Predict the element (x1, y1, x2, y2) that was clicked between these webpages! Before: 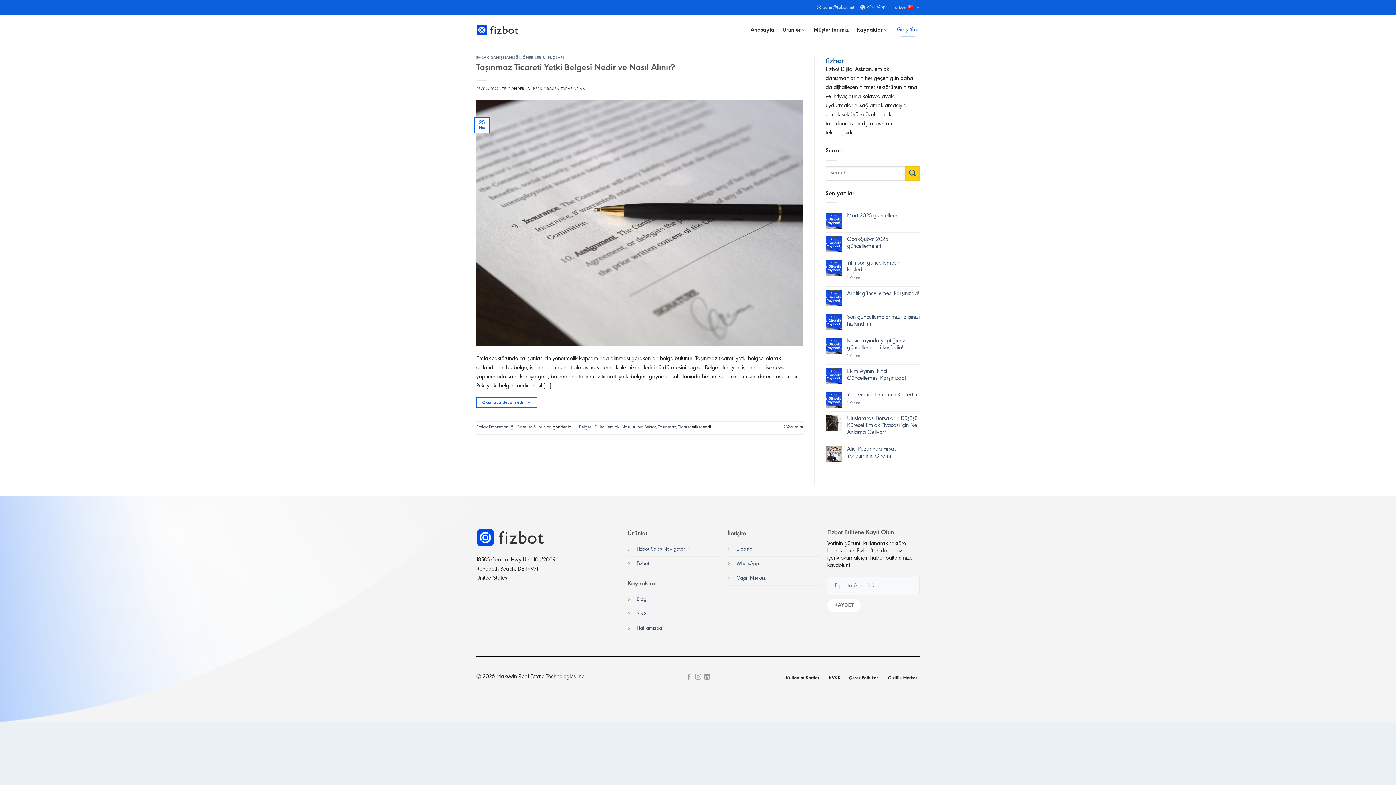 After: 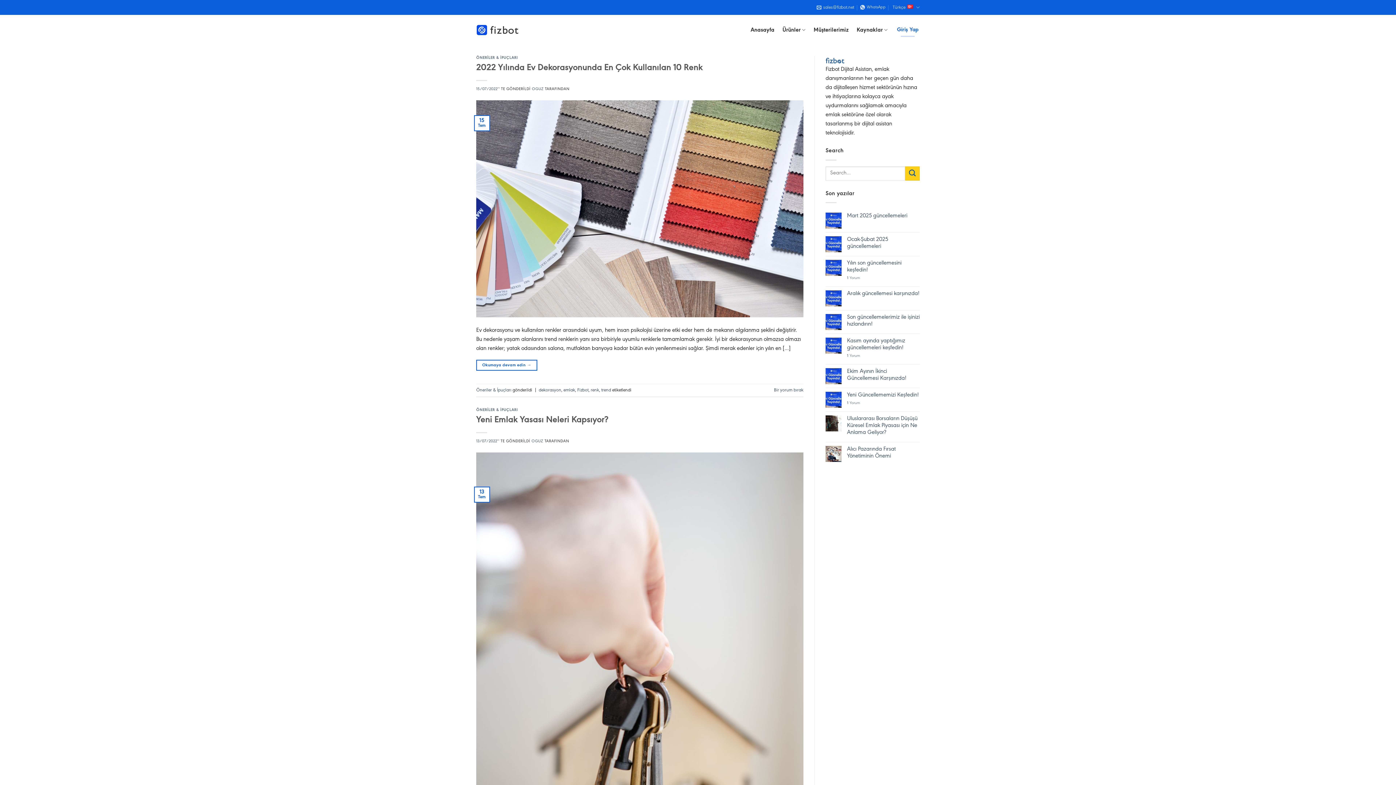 Action: label: emlak bbox: (608, 425, 619, 429)